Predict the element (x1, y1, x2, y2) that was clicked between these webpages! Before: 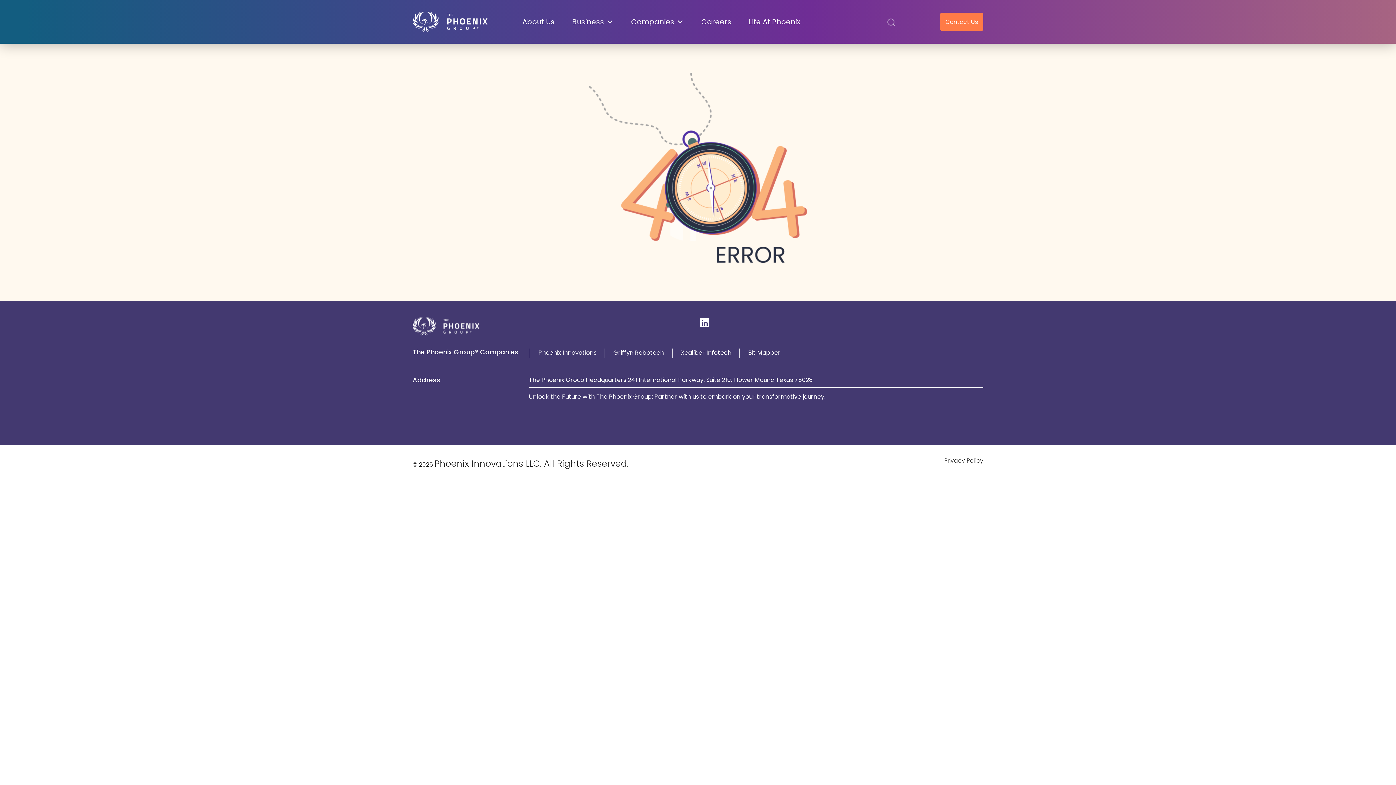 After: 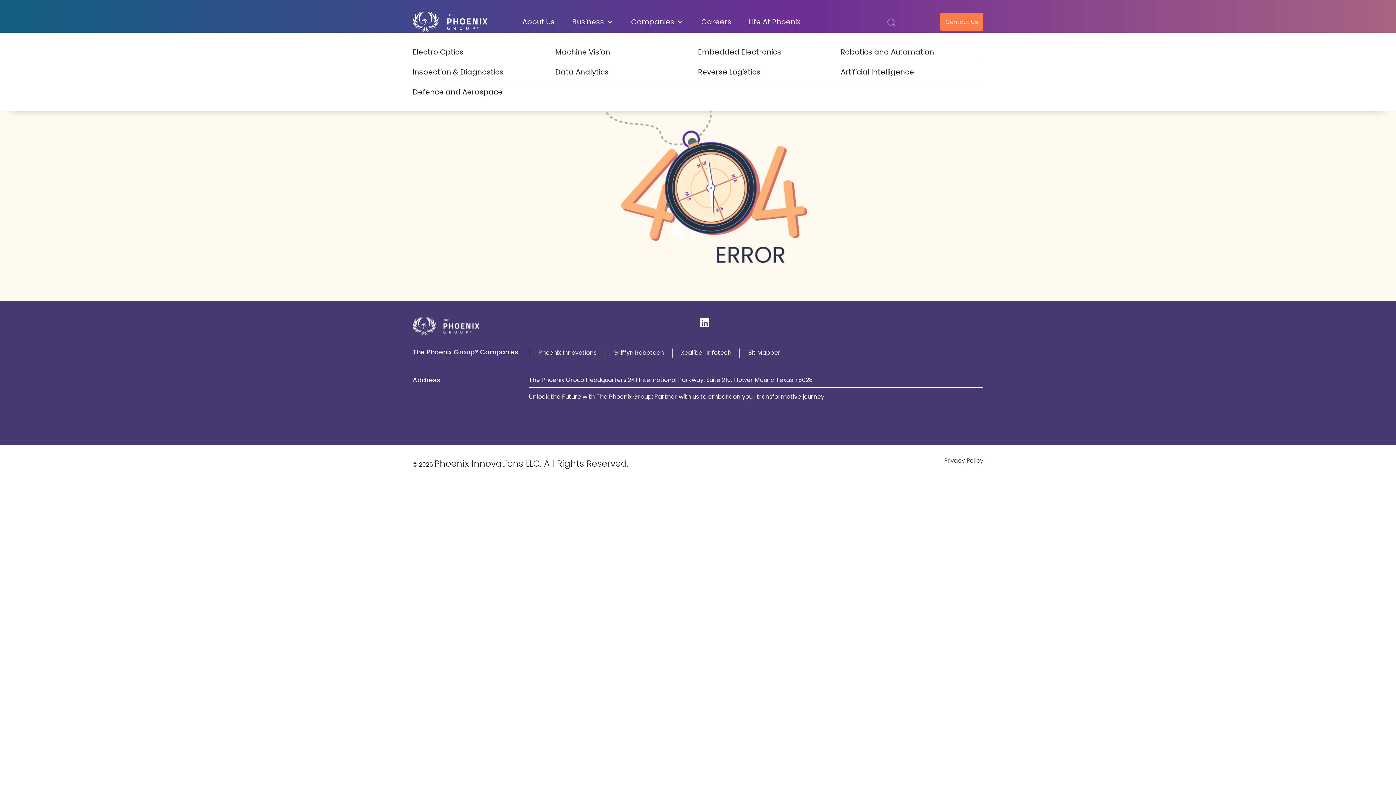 Action: bbox: (572, 12, 613, 30) label: Business